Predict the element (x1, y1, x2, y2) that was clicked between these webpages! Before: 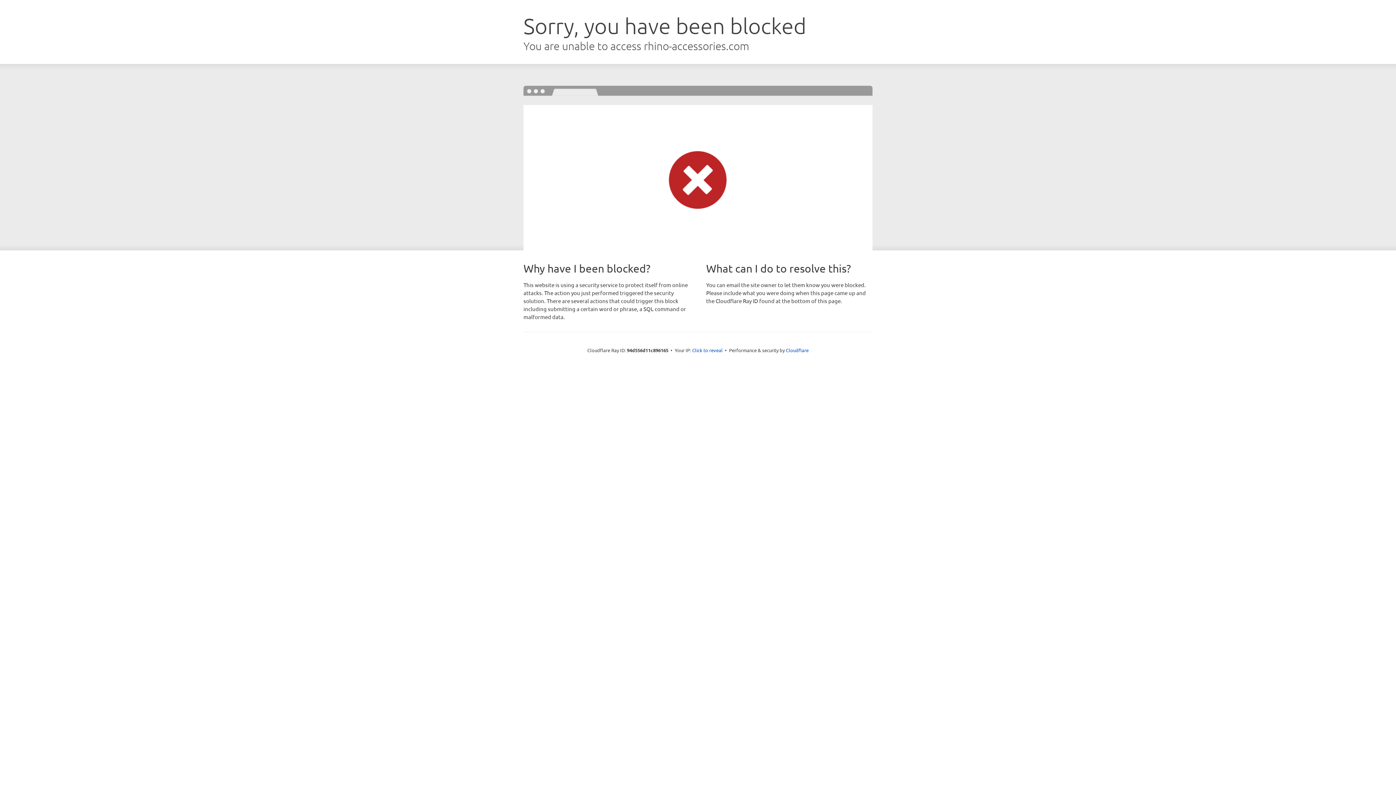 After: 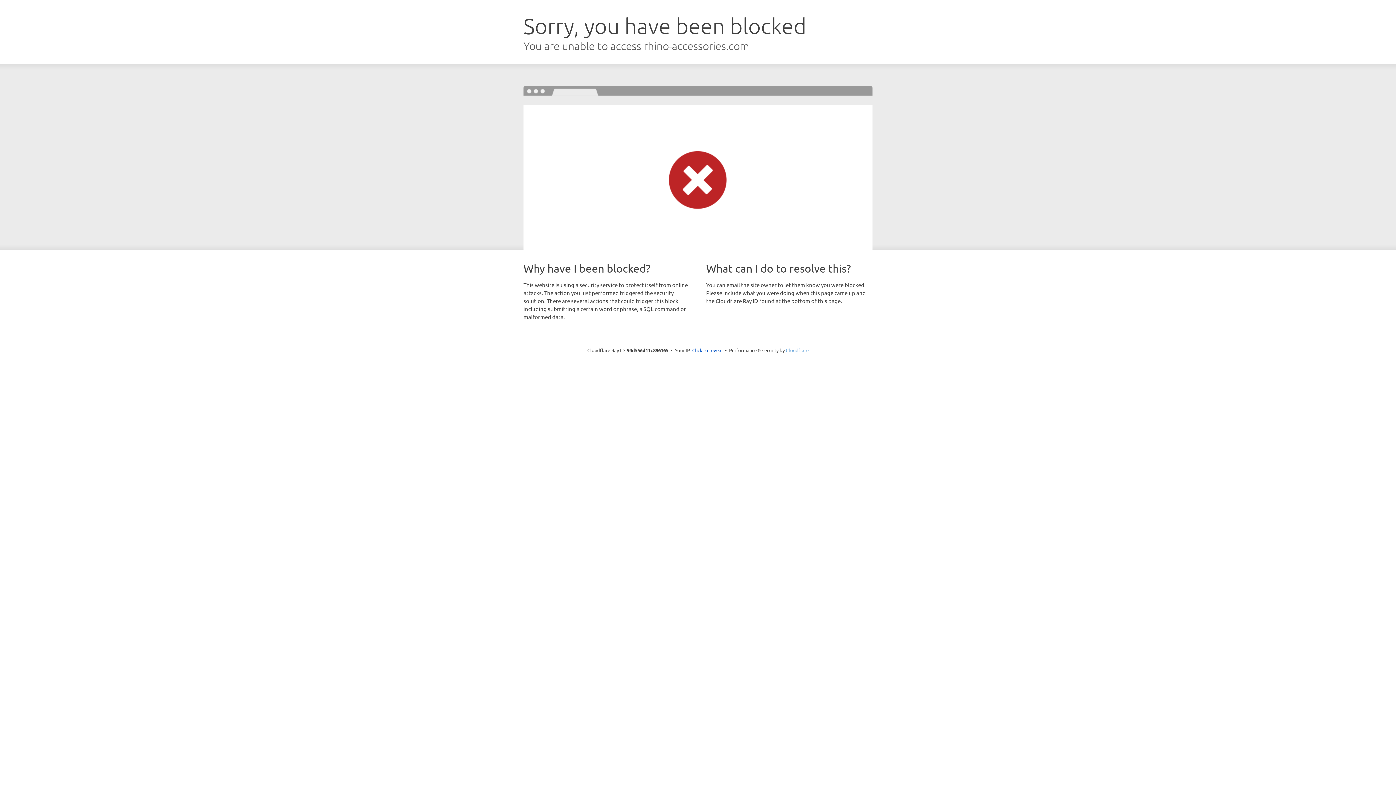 Action: bbox: (786, 347, 808, 353) label: Cloudflare